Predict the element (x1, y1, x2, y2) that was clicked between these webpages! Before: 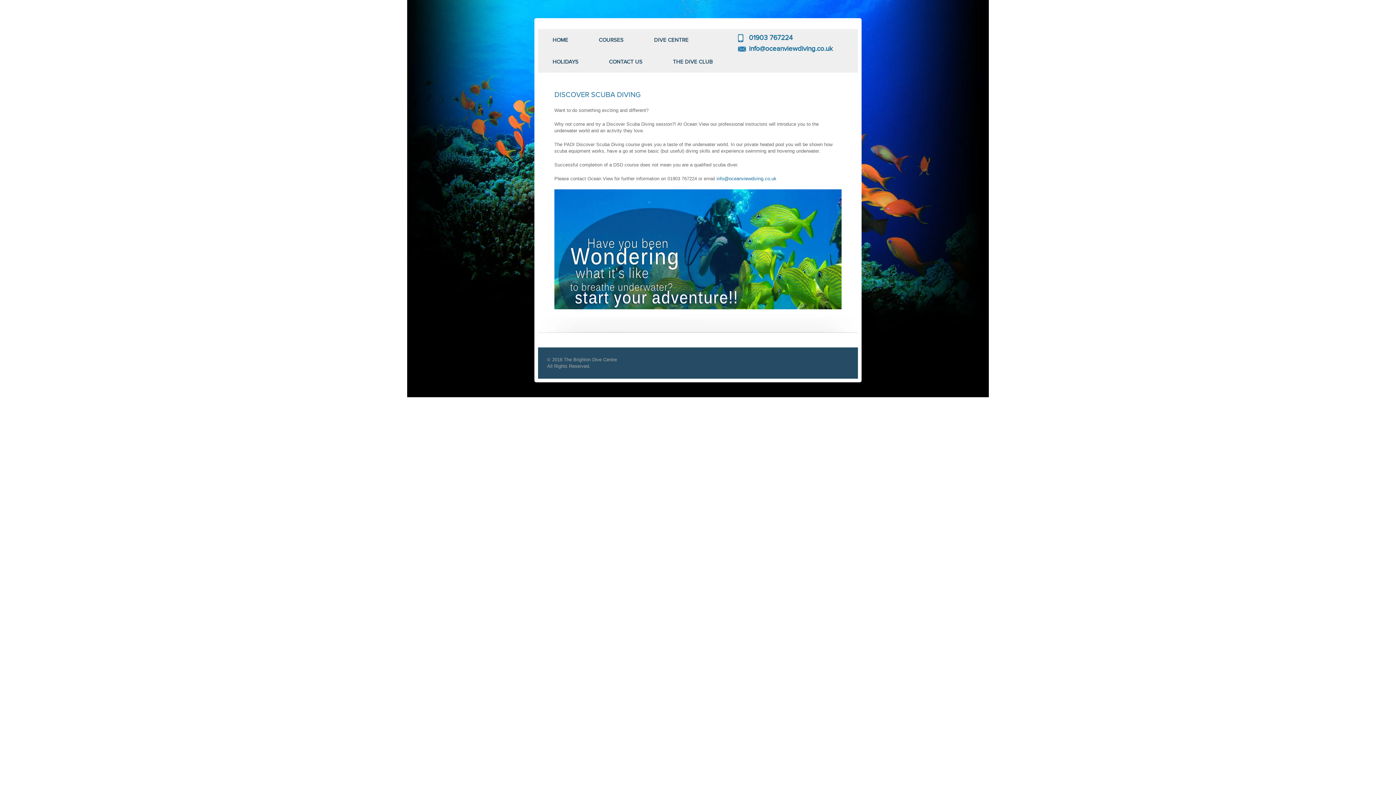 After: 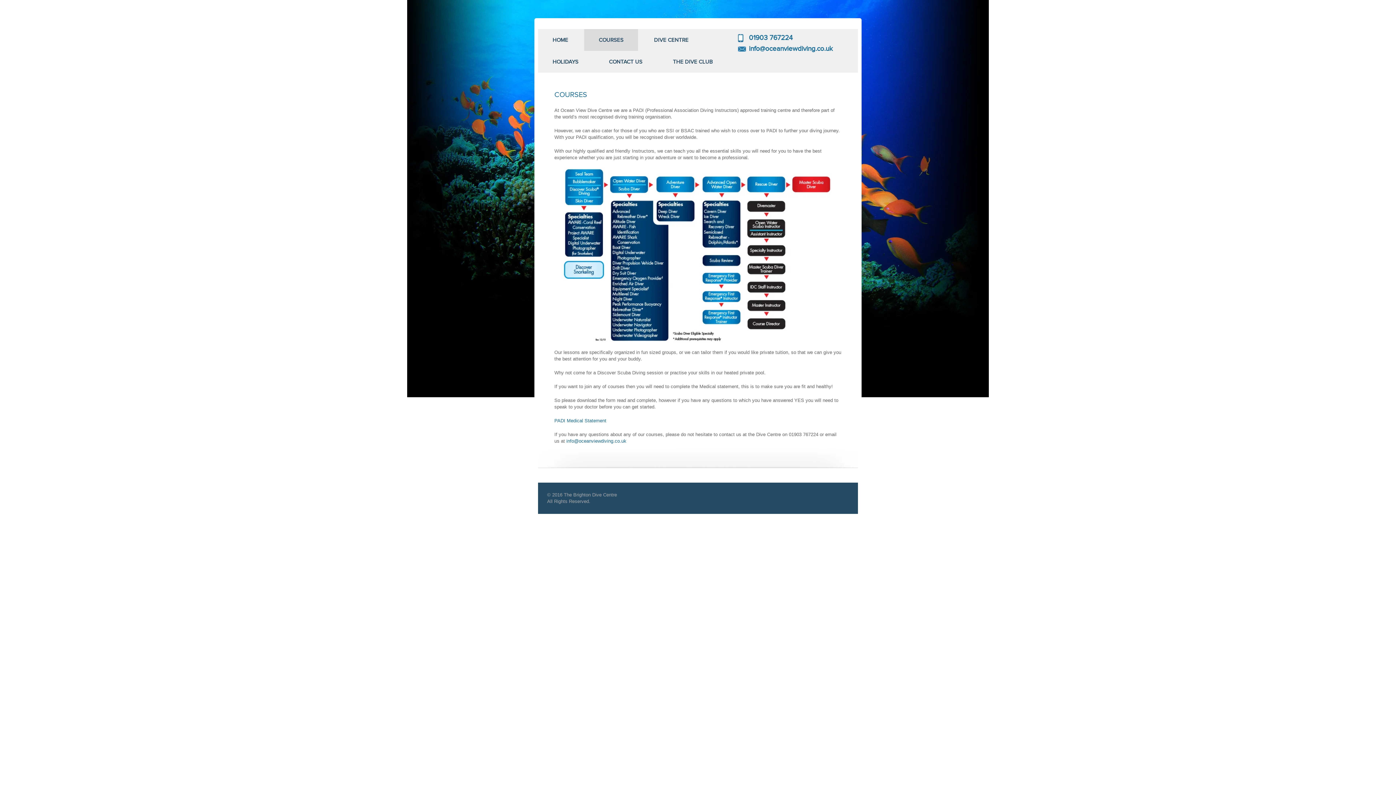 Action: label: COURSES bbox: (584, 29, 638, 50)